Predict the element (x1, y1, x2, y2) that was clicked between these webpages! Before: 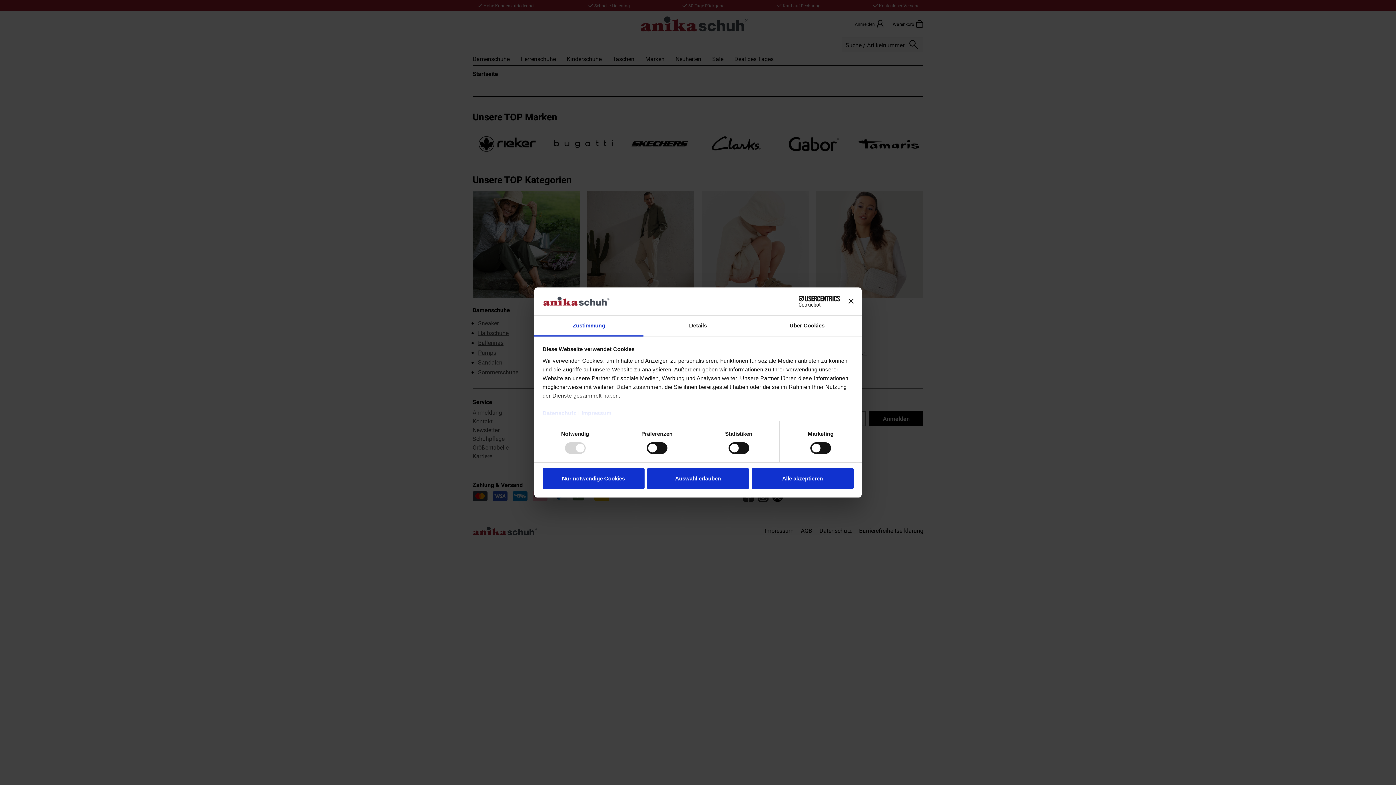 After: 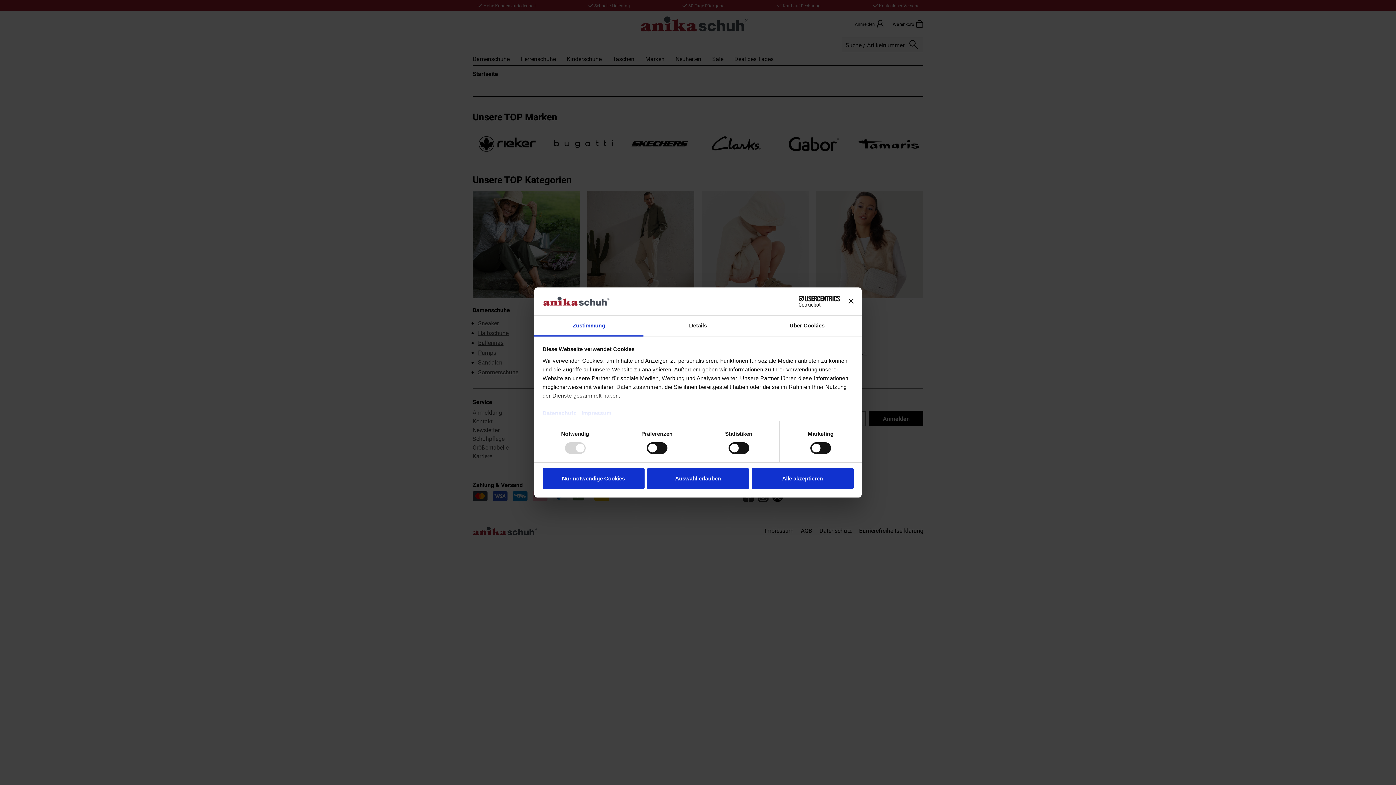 Action: bbox: (776, 296, 840, 307) label: Cookiebot - opens in a new window